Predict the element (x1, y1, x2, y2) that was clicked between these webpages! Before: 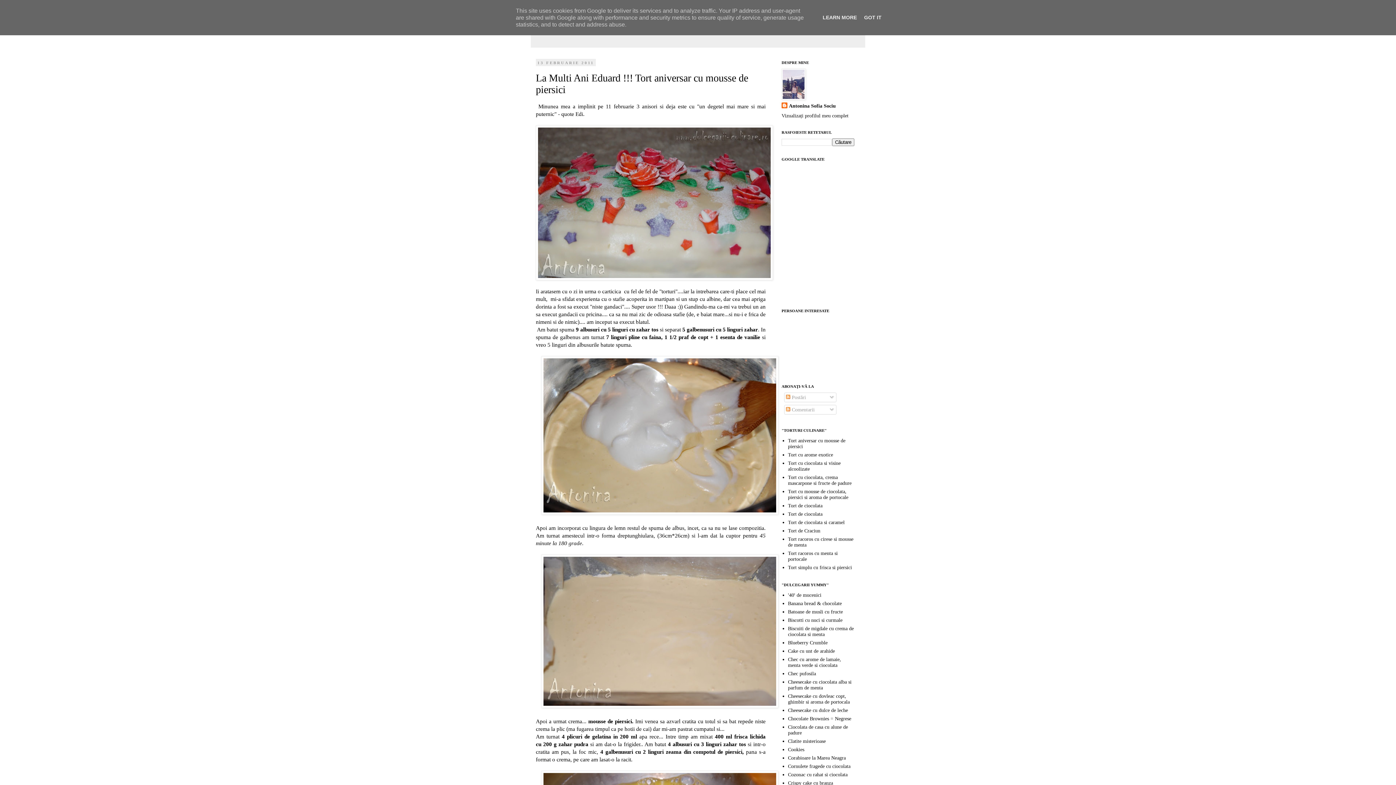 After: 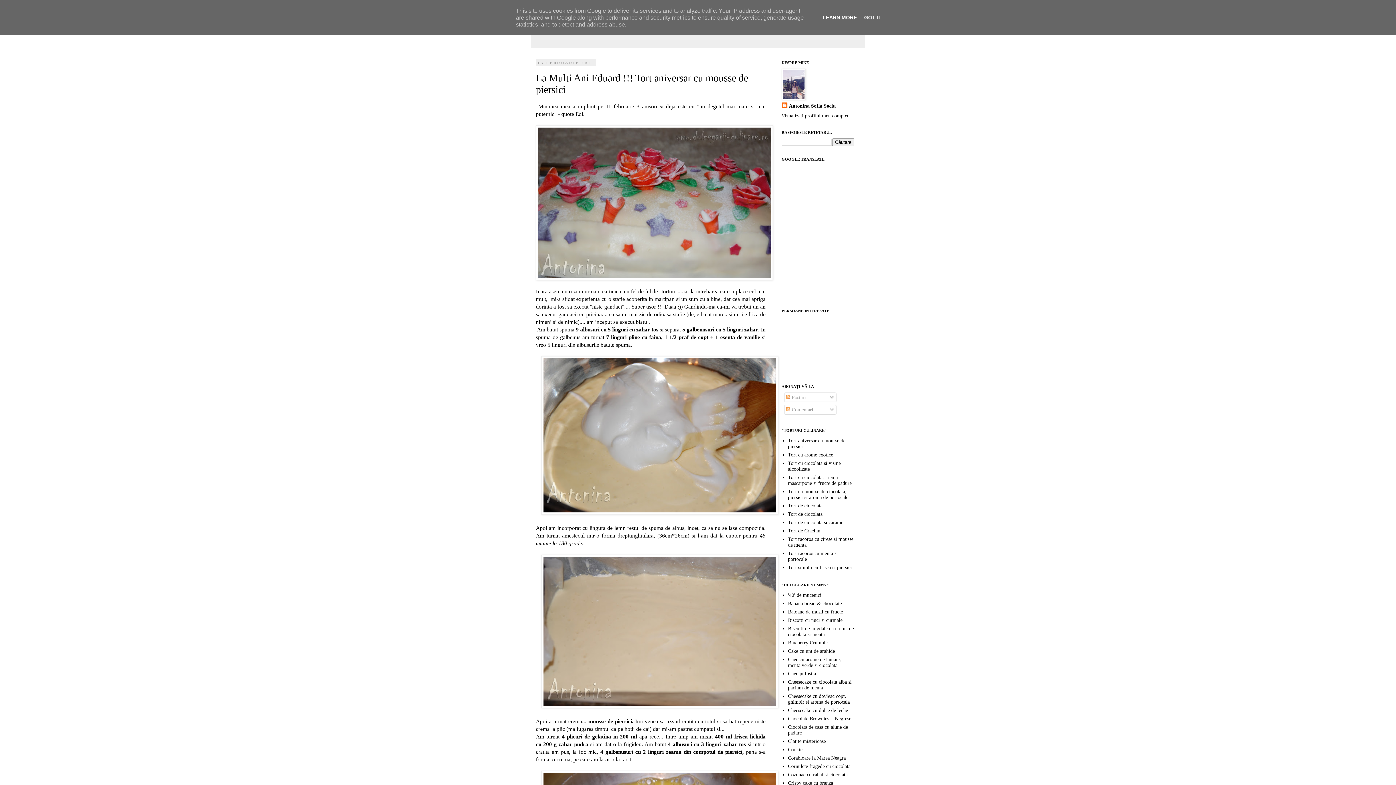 Action: label: LEARN MORE bbox: (820, 14, 859, 20)